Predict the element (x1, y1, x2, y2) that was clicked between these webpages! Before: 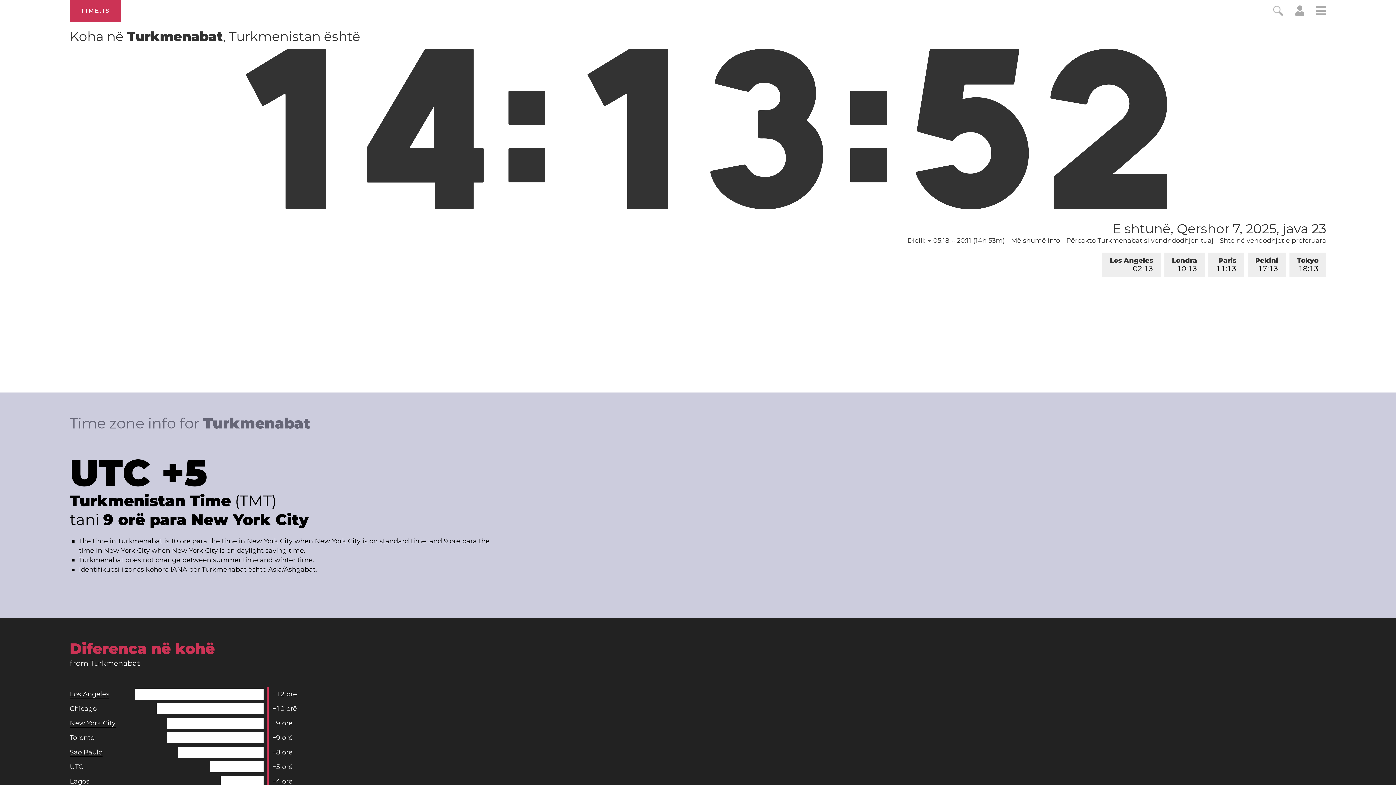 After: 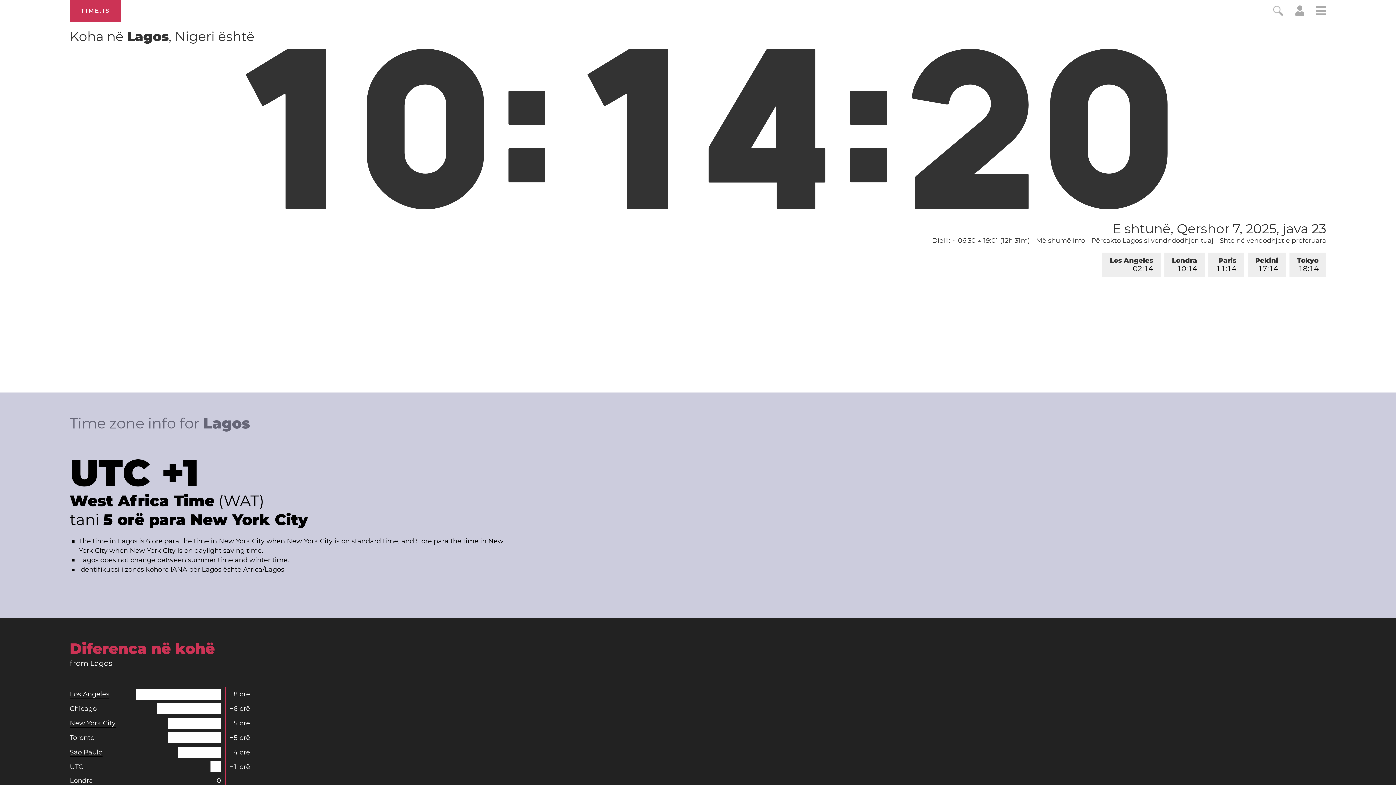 Action: label: Lagos bbox: (69, 777, 89, 786)